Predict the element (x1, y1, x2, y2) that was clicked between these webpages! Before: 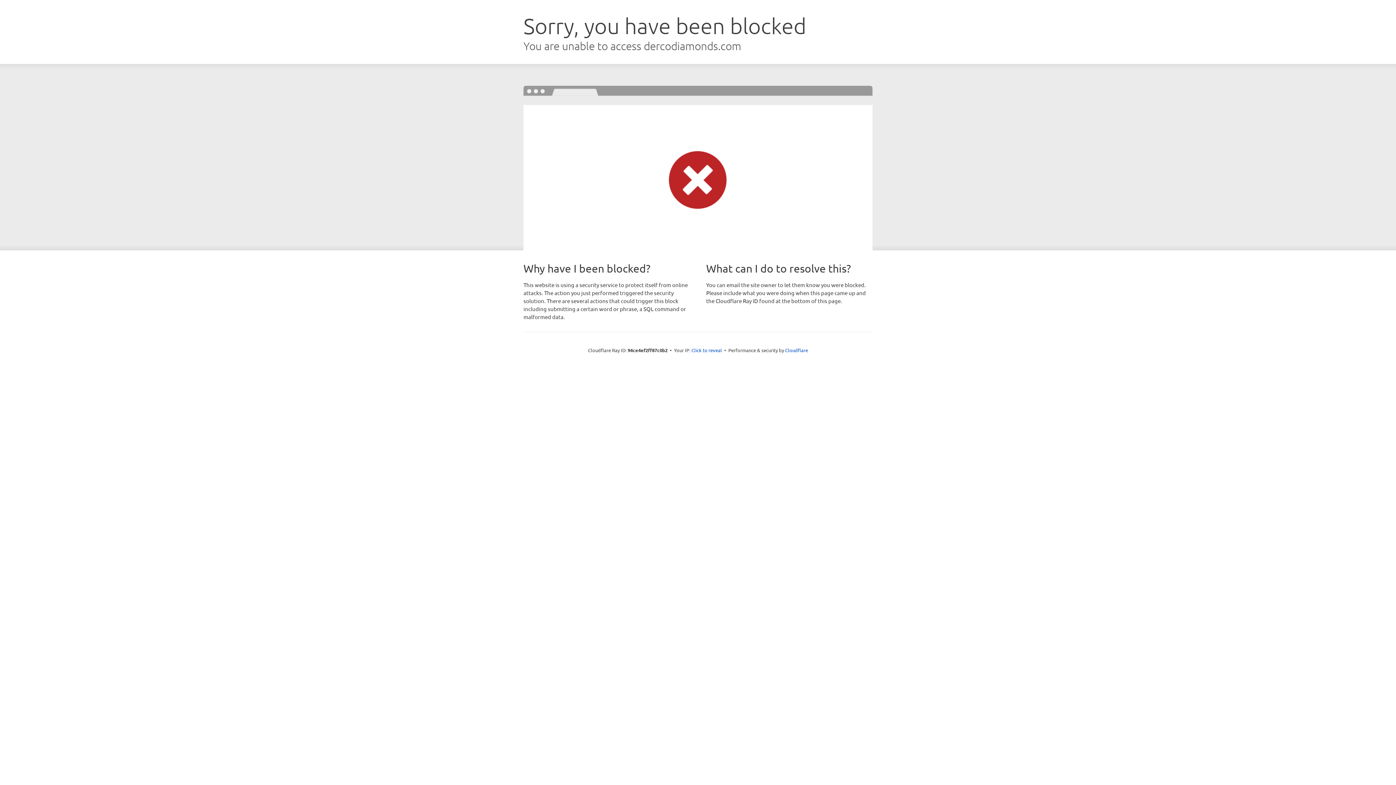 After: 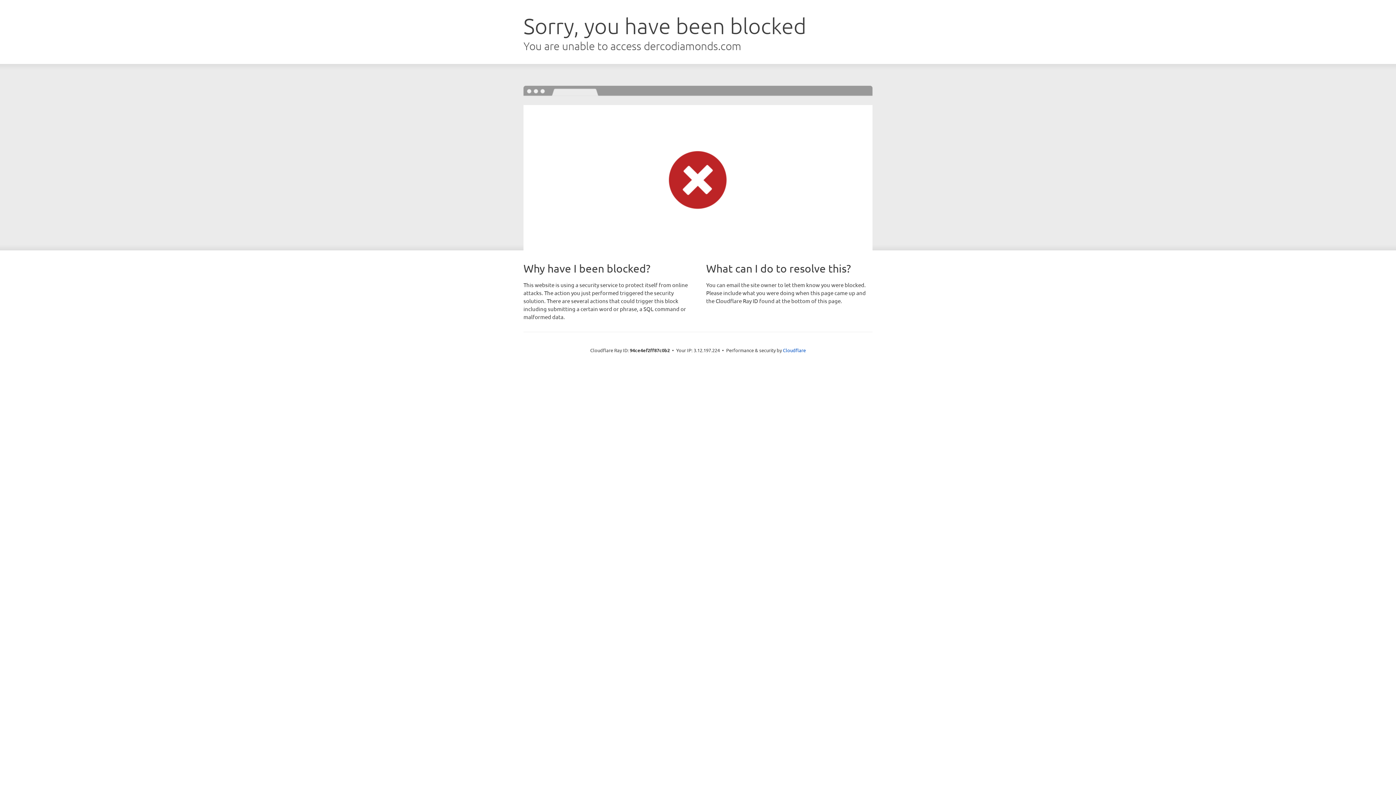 Action: bbox: (691, 346, 722, 353) label: Click to reveal